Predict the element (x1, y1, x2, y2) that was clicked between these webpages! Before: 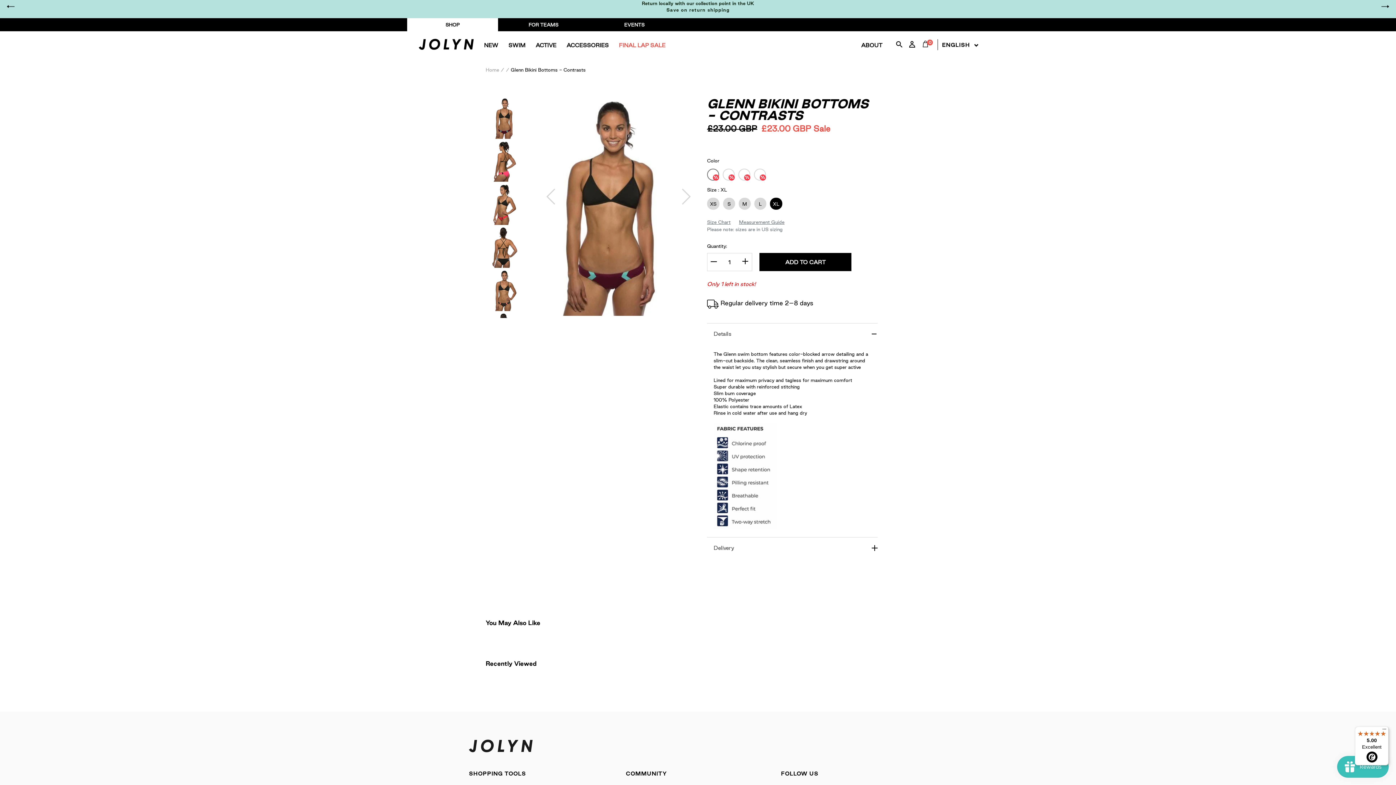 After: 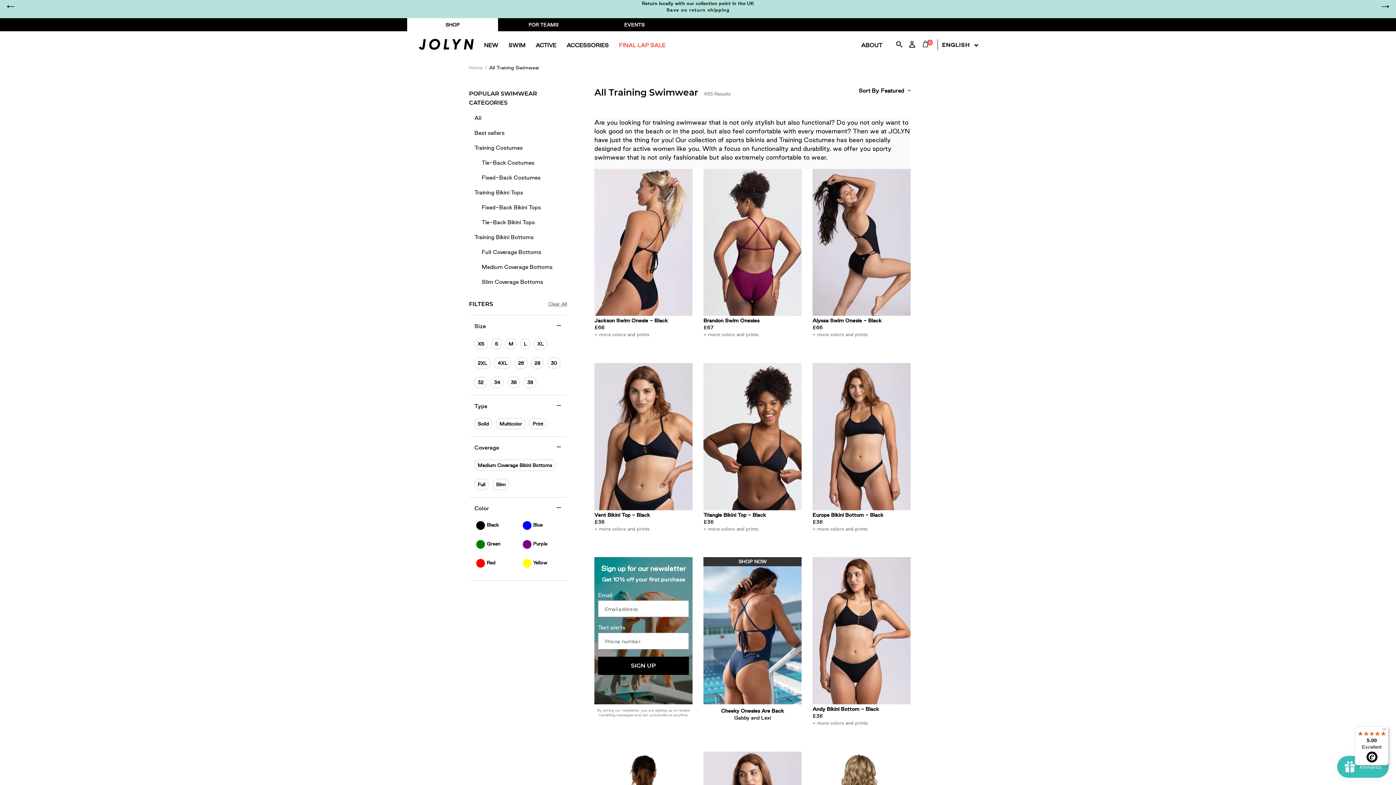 Action: label: SWIM bbox: (503, 31, 530, 59)